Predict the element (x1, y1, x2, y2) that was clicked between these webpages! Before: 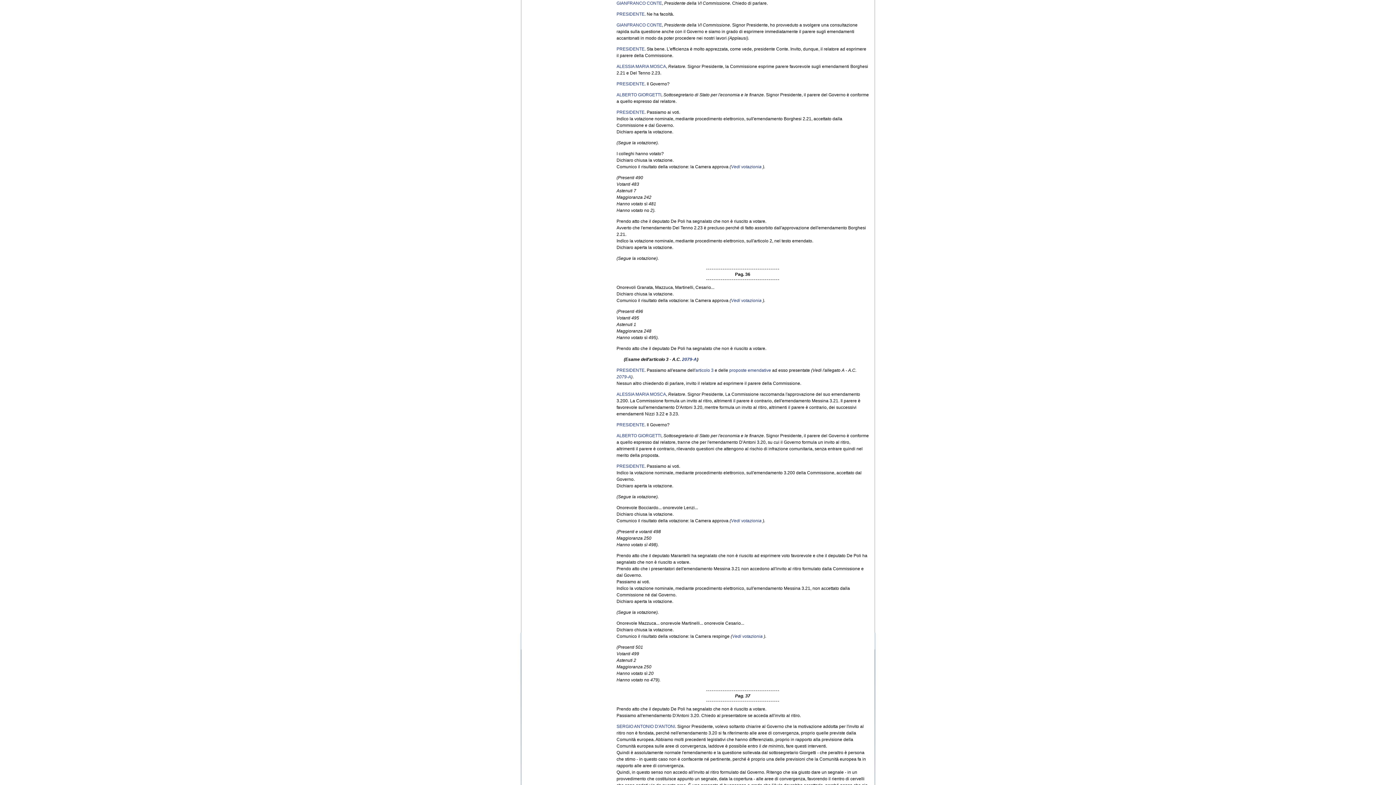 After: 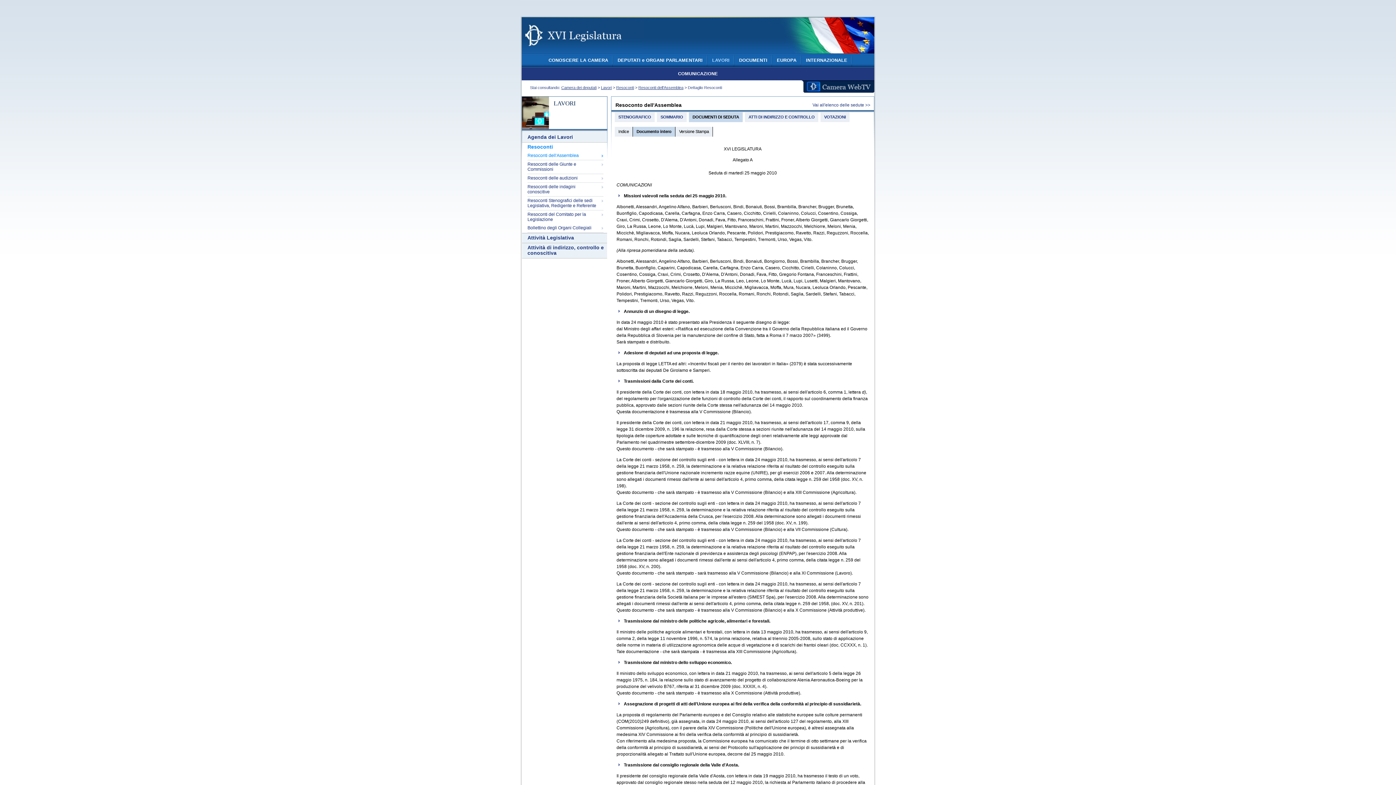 Action: bbox: (695, 368, 713, 373) label: articolo 3